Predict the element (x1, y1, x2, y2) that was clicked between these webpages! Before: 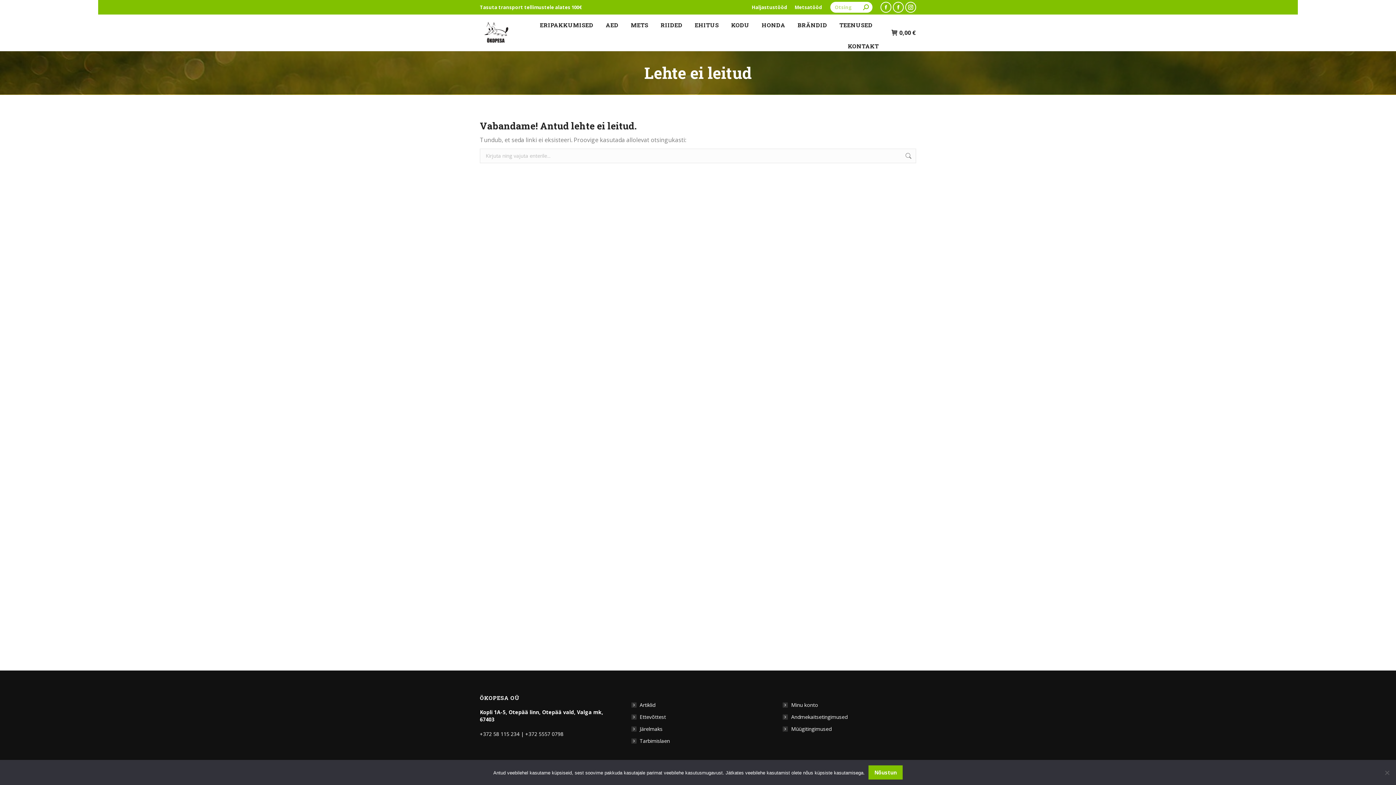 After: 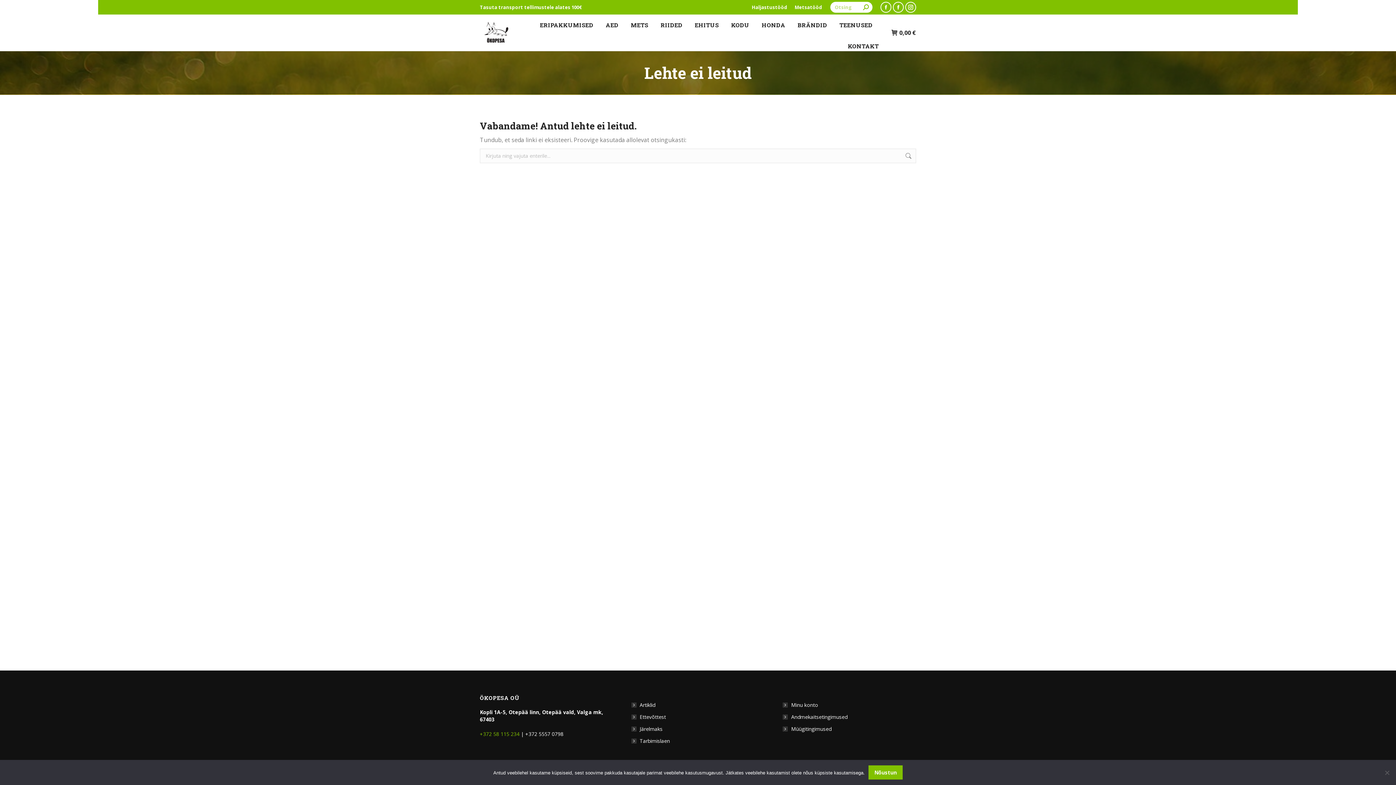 Action: label: +372 58 115 234 bbox: (480, 730, 519, 737)